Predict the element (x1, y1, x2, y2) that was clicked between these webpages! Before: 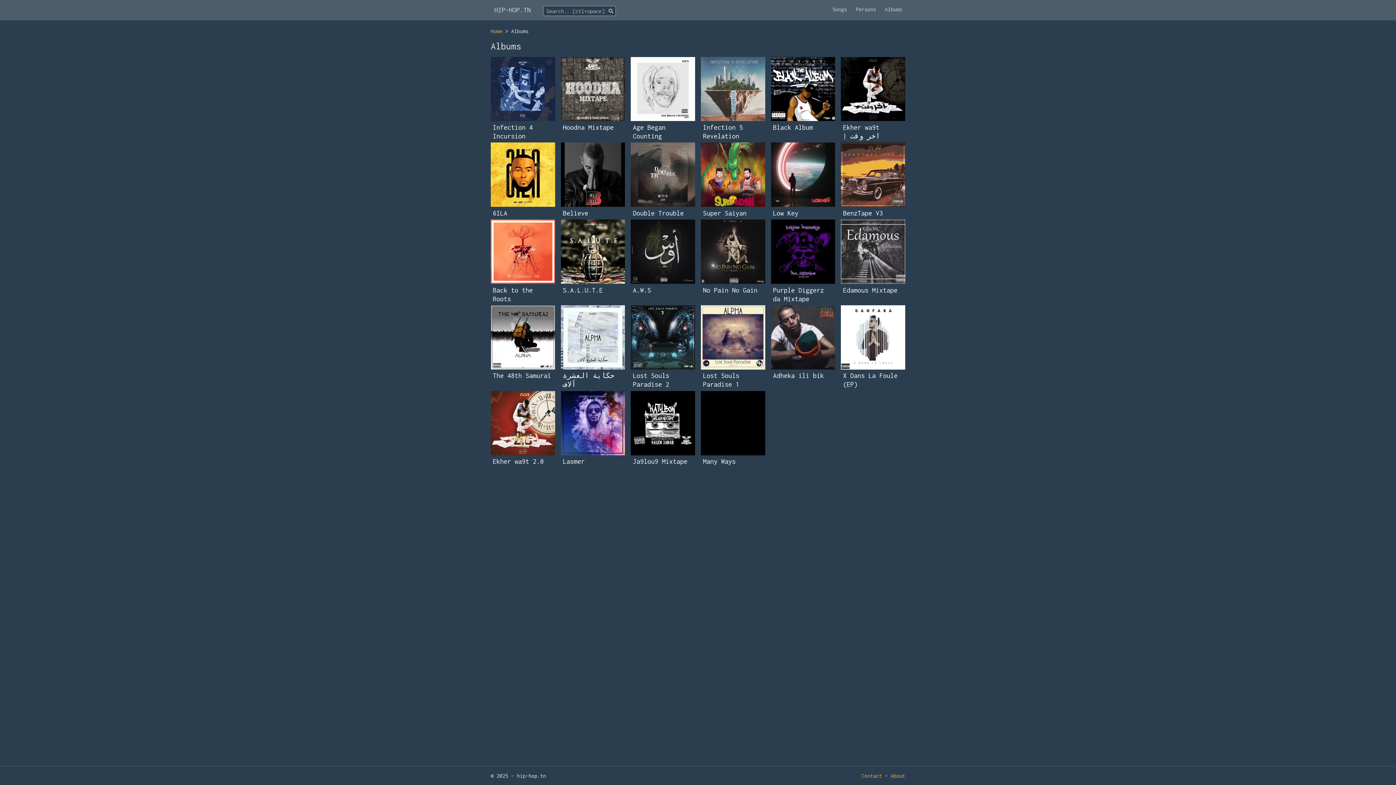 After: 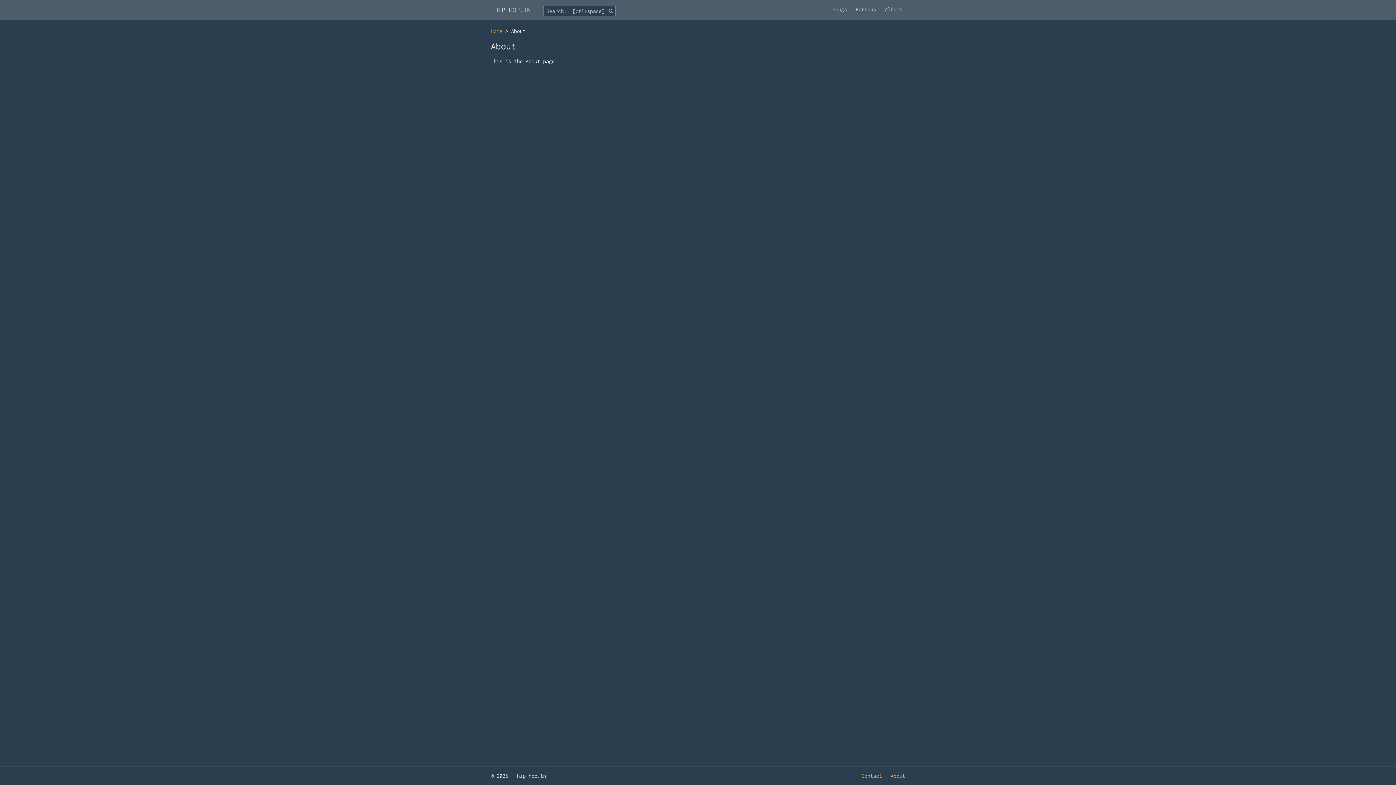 Action: label: About bbox: (890, 773, 905, 779)